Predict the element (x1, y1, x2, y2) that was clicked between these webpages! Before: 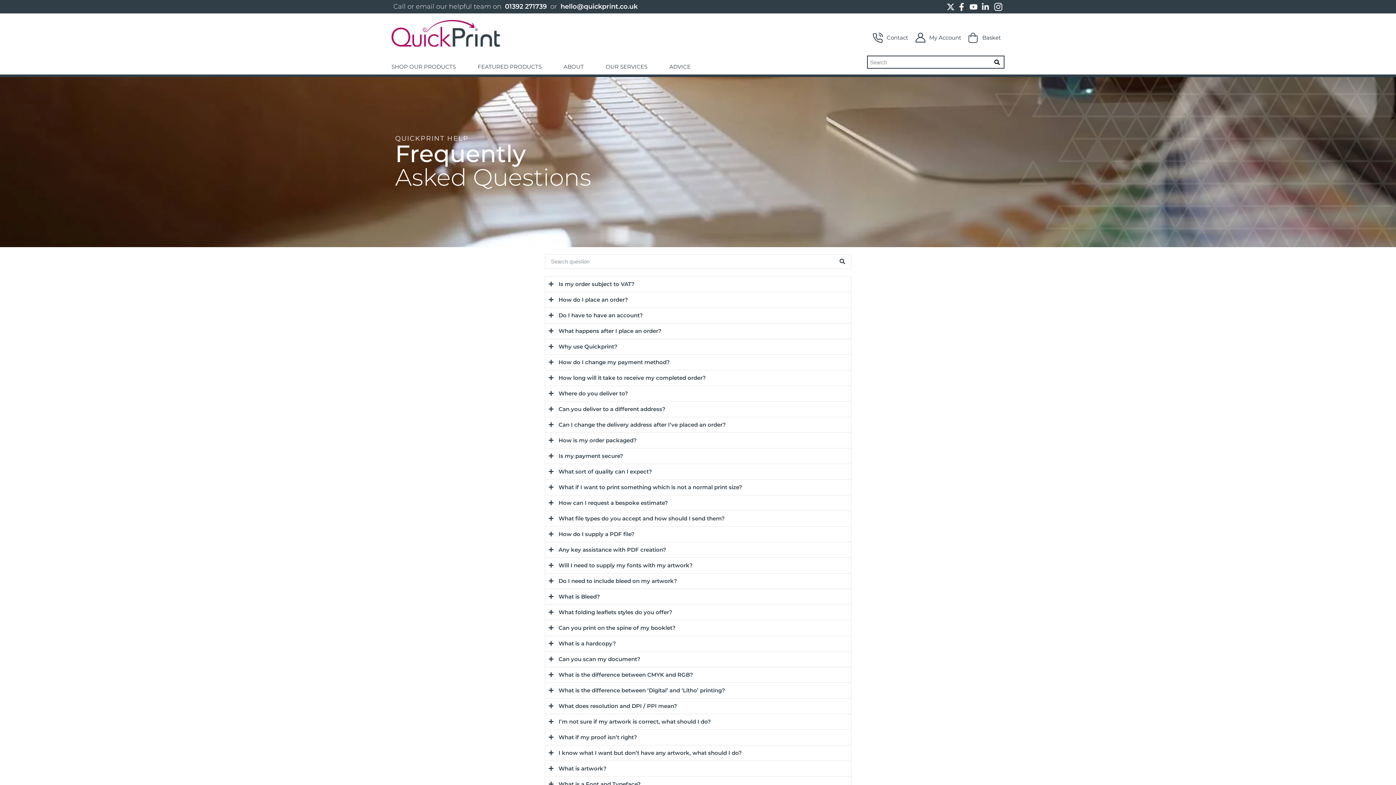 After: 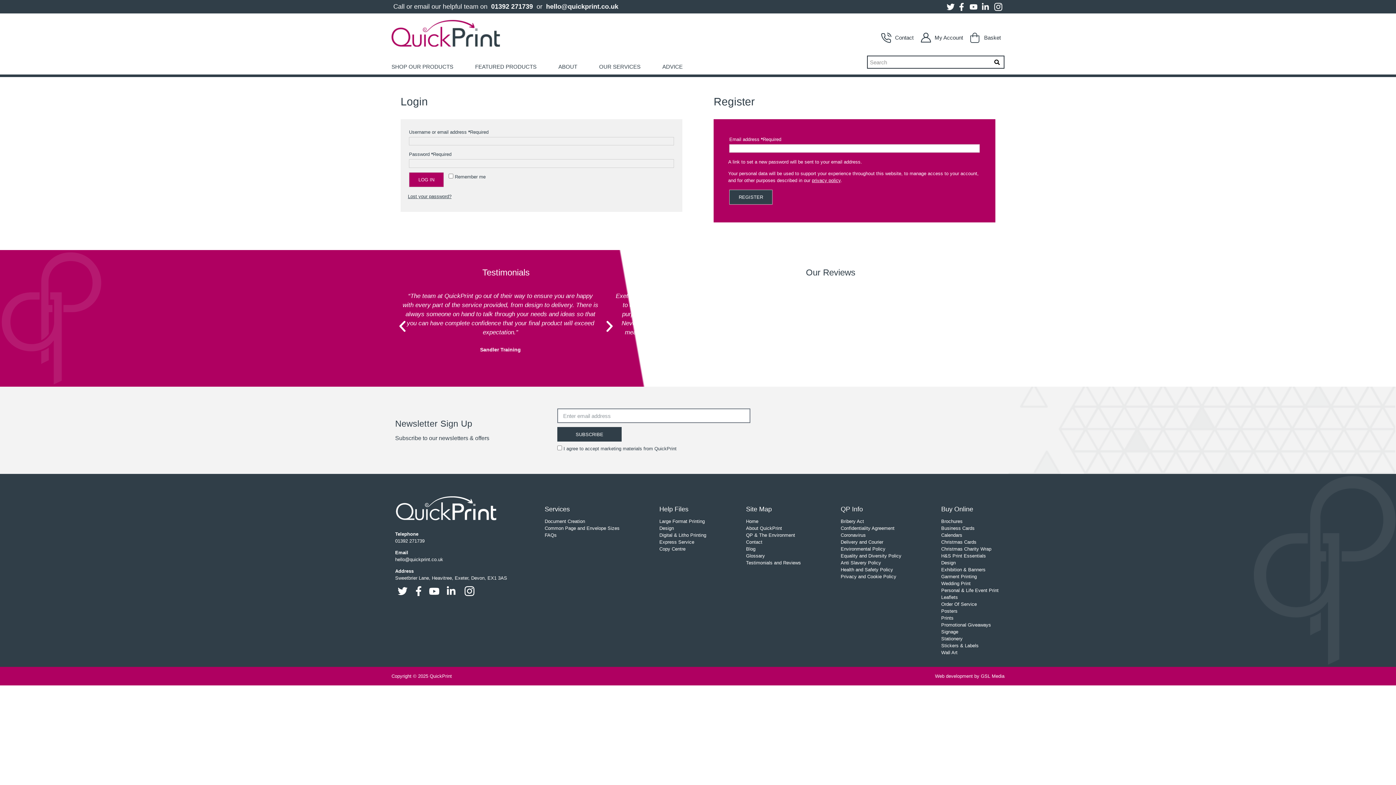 Action: bbox: (915, 32, 961, 42) label: My Account